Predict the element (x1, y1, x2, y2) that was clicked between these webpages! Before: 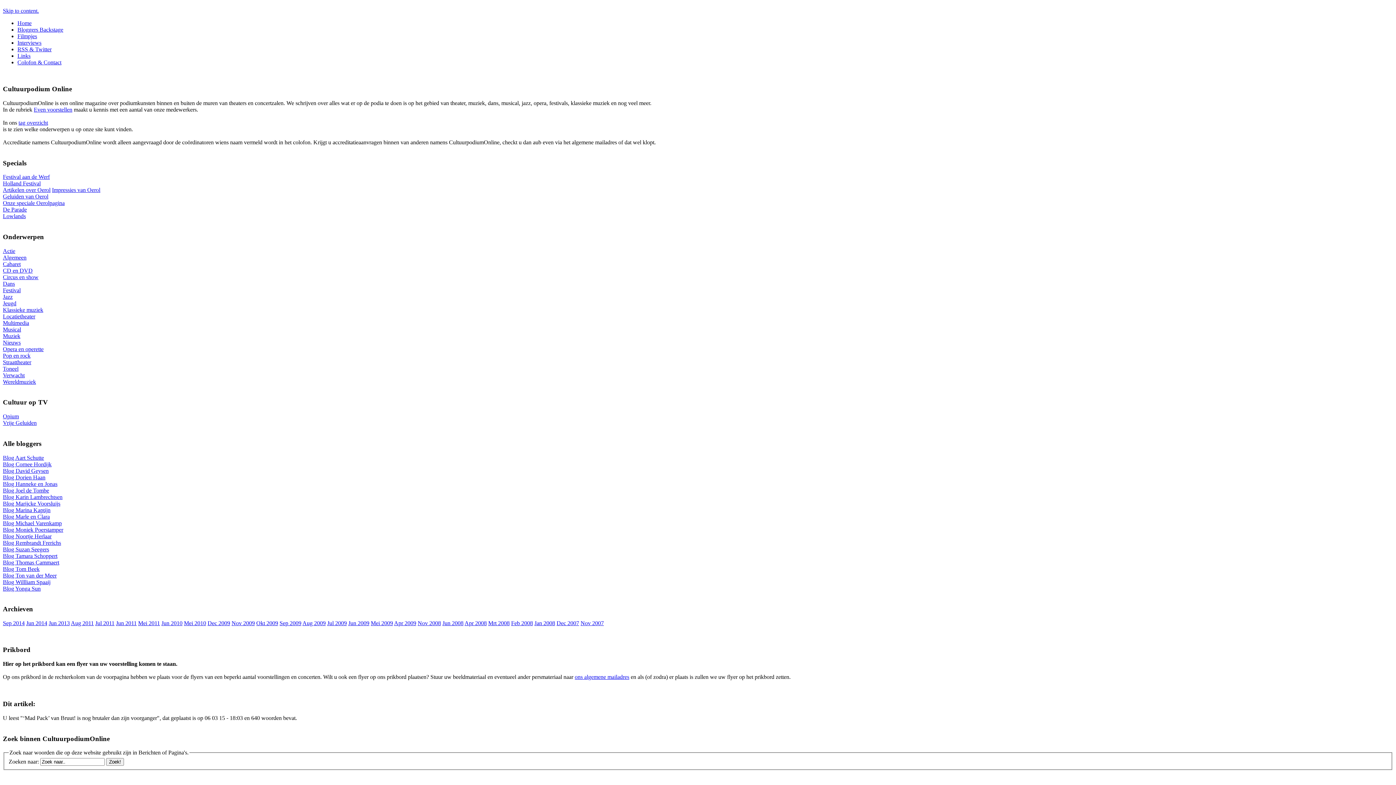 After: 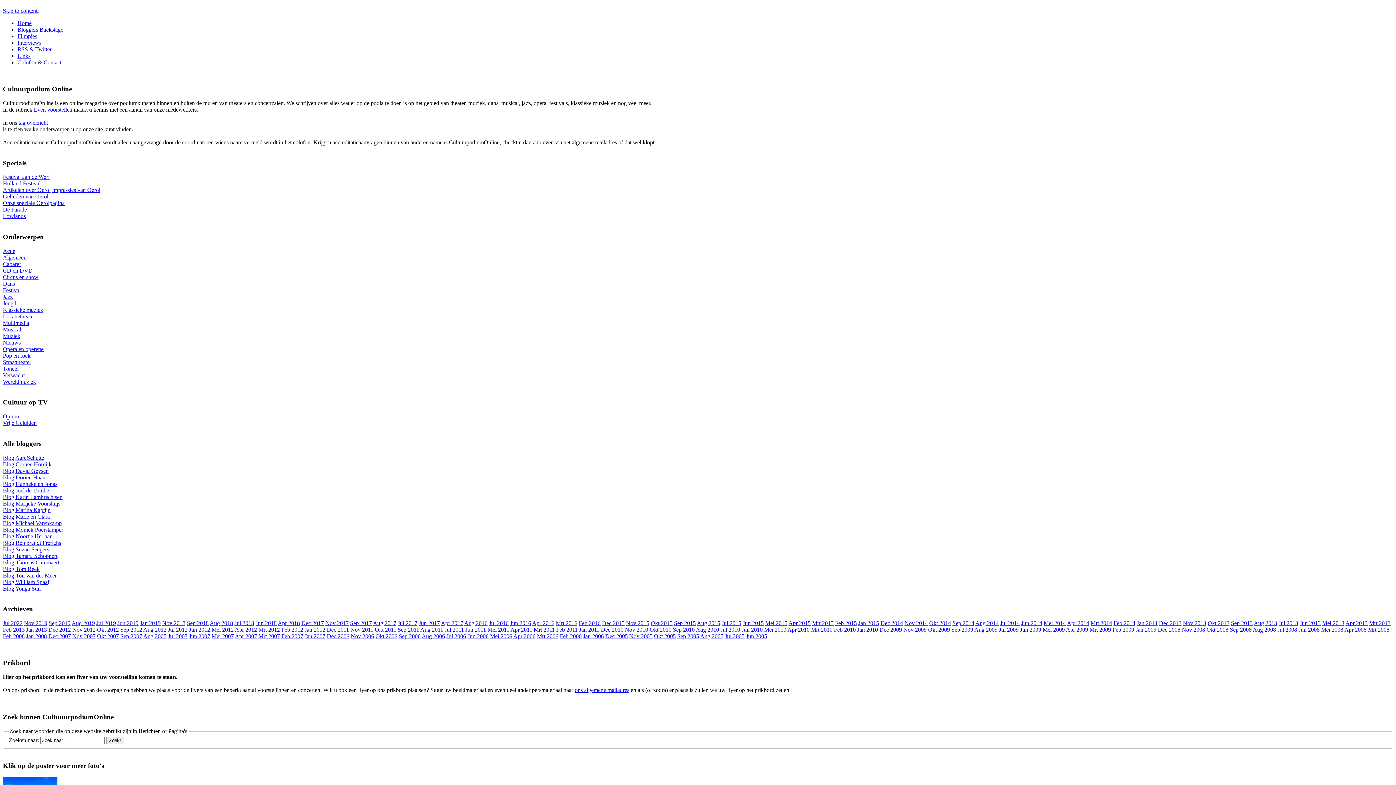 Action: bbox: (2, 378, 36, 385) label: Wereldmuziek